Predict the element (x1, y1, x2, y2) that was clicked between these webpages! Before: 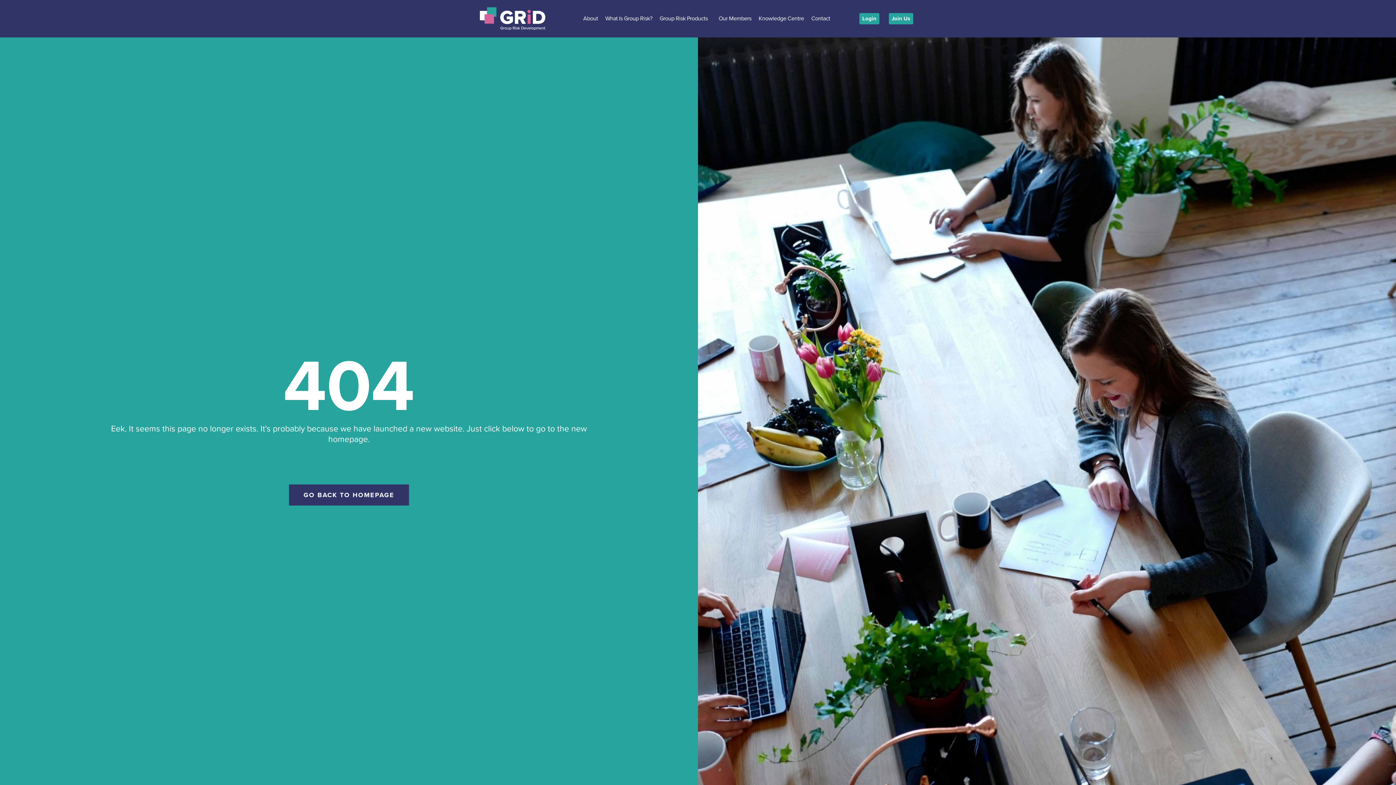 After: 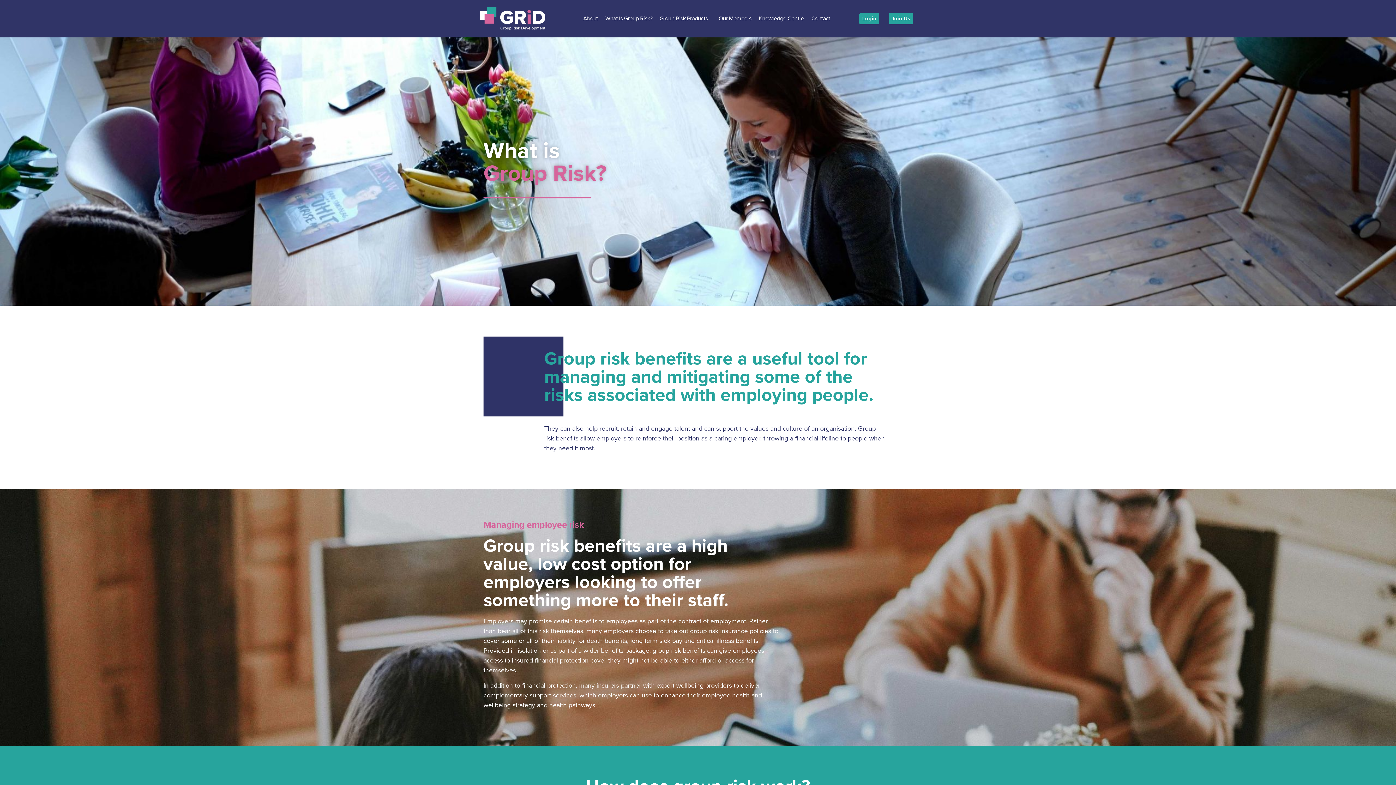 Action: bbox: (601, 12, 656, 24) label: What Is Group Risk?